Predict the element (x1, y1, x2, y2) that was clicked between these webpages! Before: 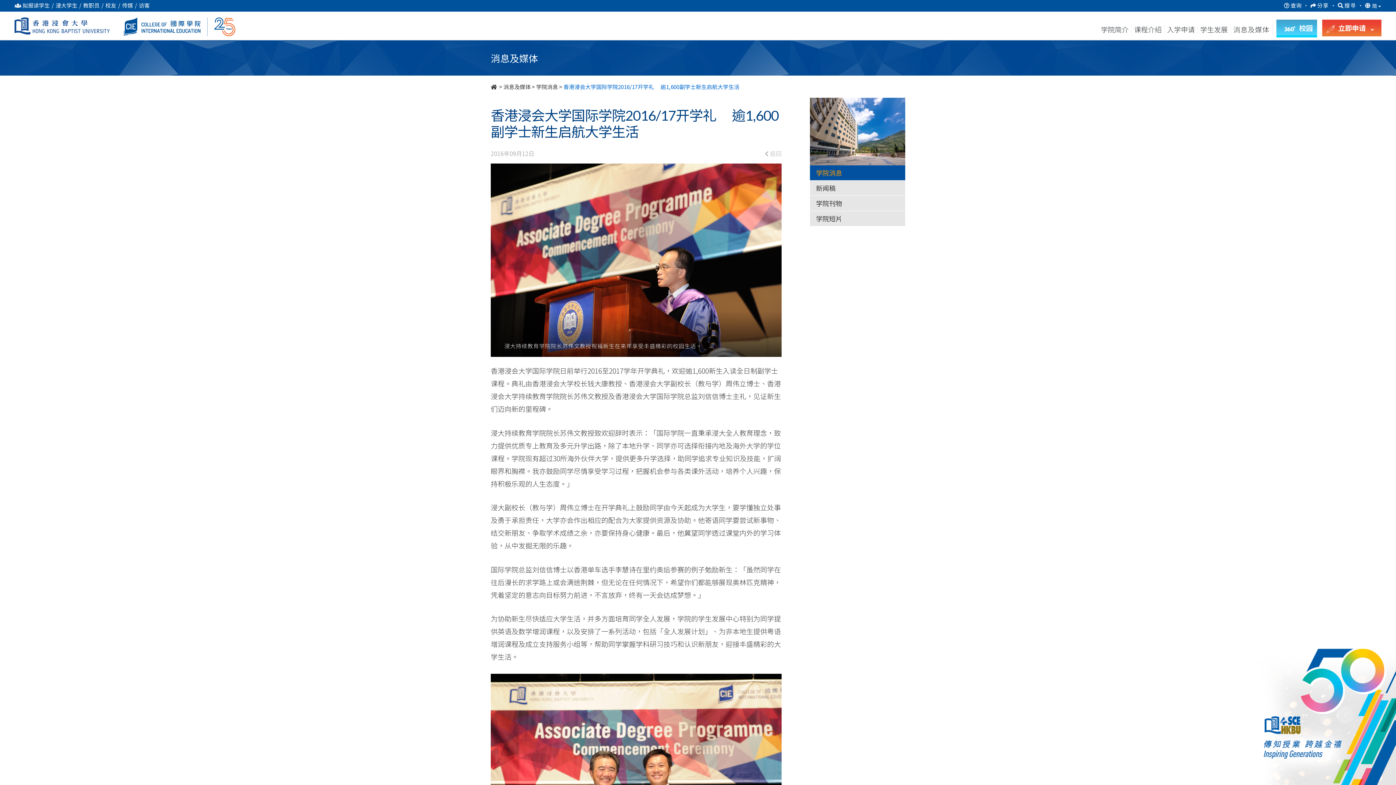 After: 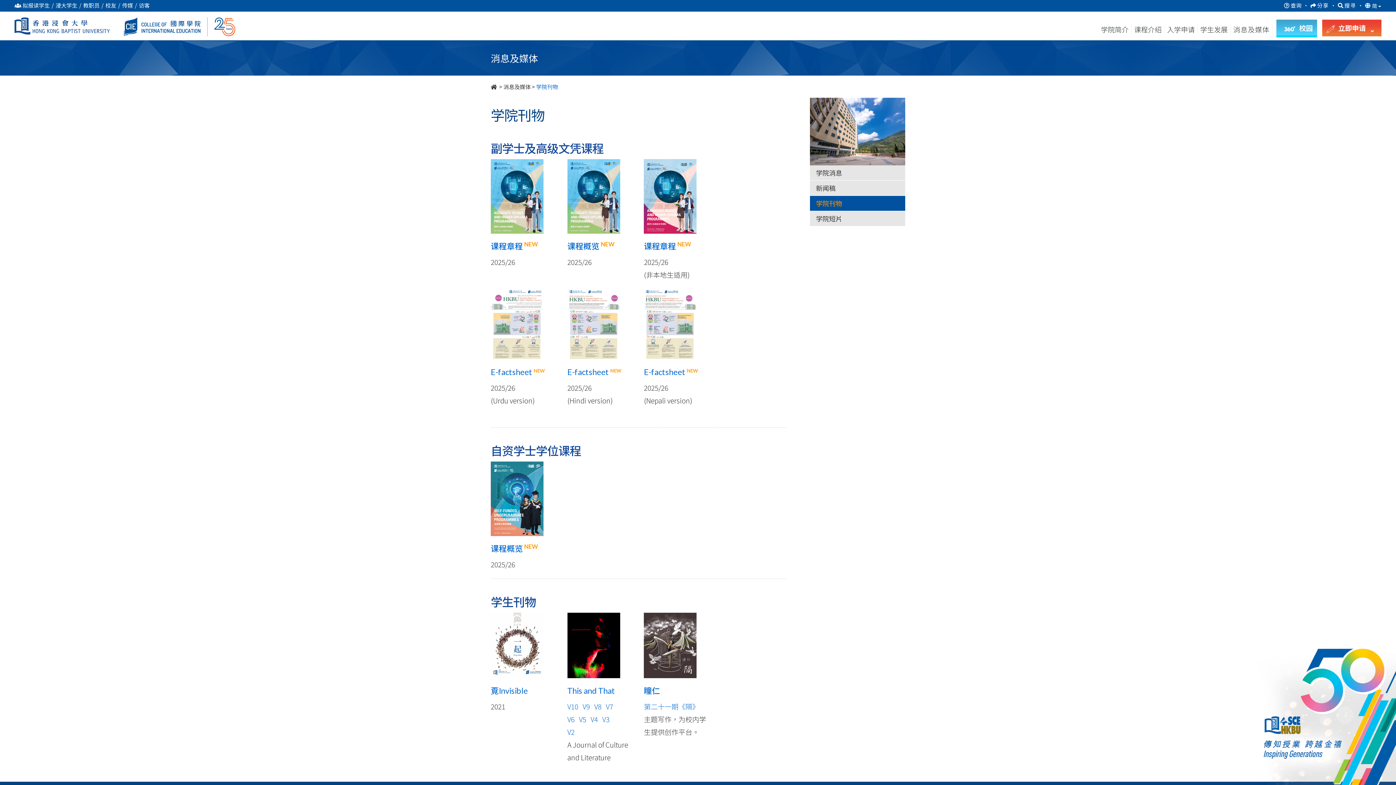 Action: label: 学院刊物 bbox: (810, 196, 905, 210)